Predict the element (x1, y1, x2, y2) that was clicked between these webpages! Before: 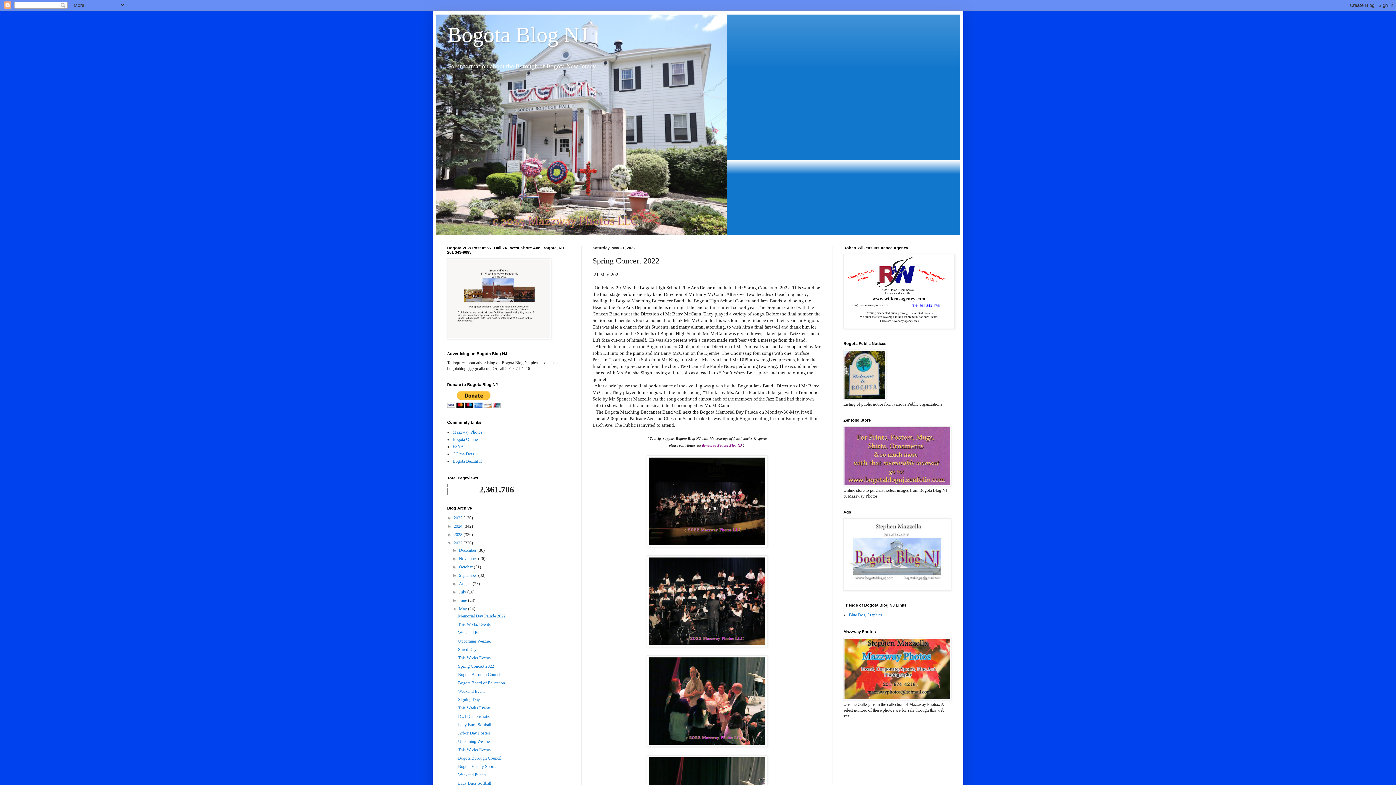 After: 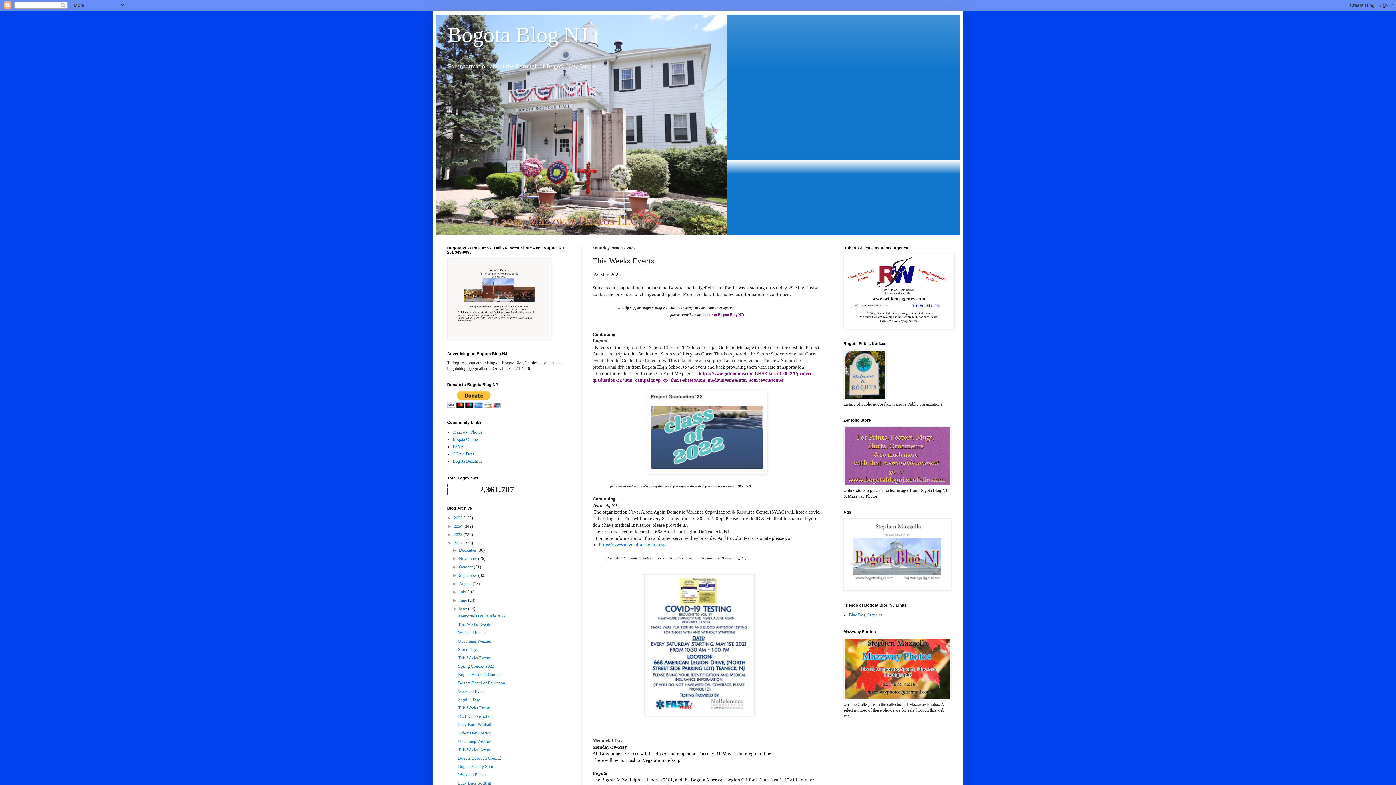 Action: bbox: (458, 622, 490, 627) label: This Weeks Events